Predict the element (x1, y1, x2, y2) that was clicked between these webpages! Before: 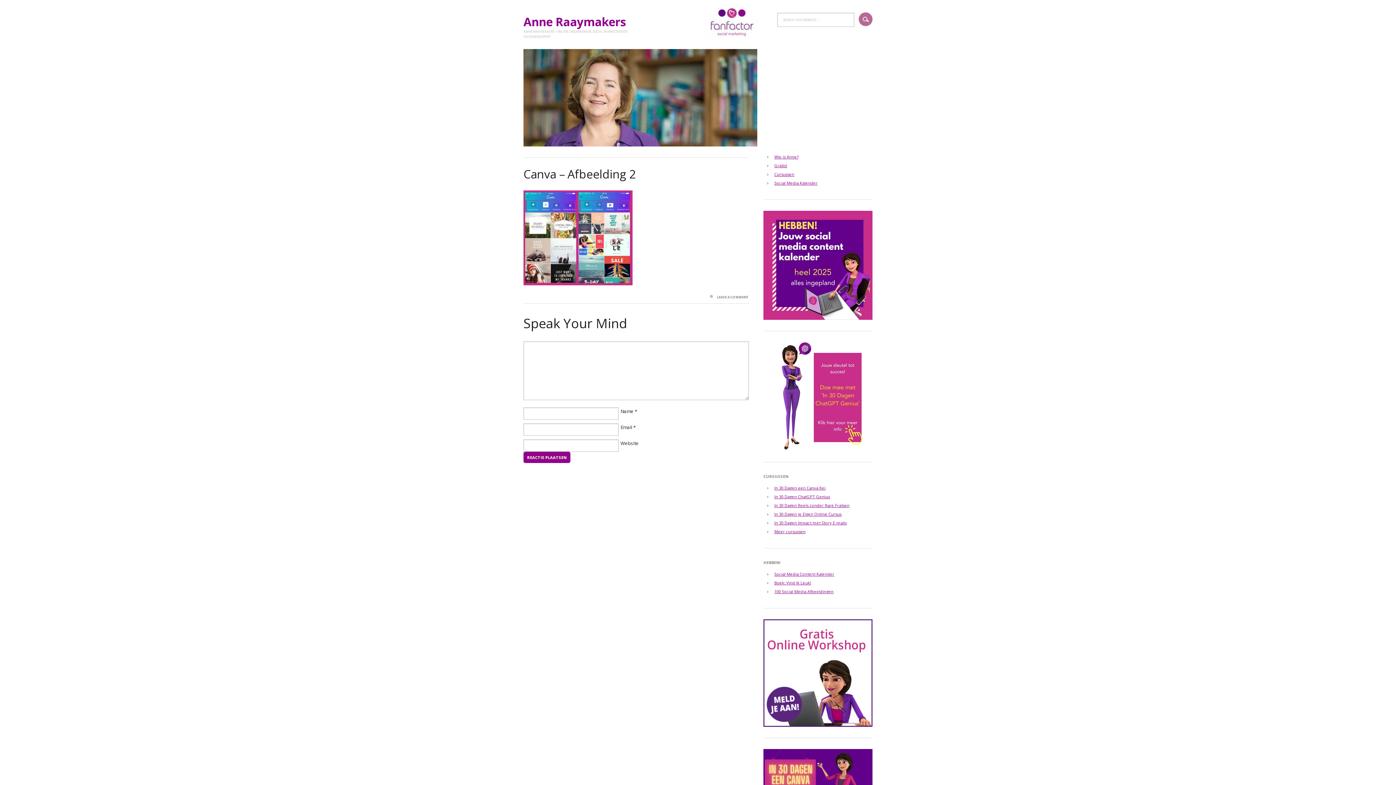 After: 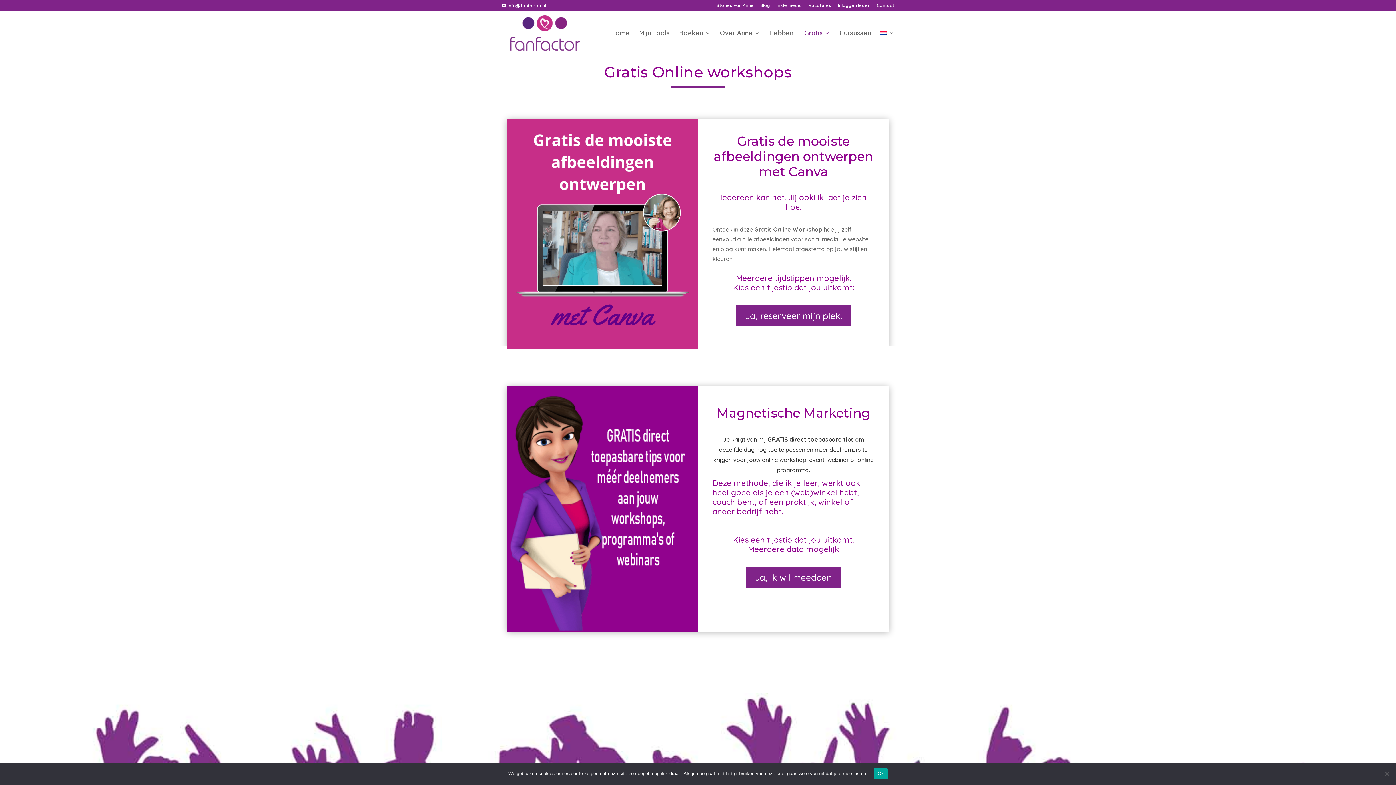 Action: bbox: (763, 723, 872, 728)